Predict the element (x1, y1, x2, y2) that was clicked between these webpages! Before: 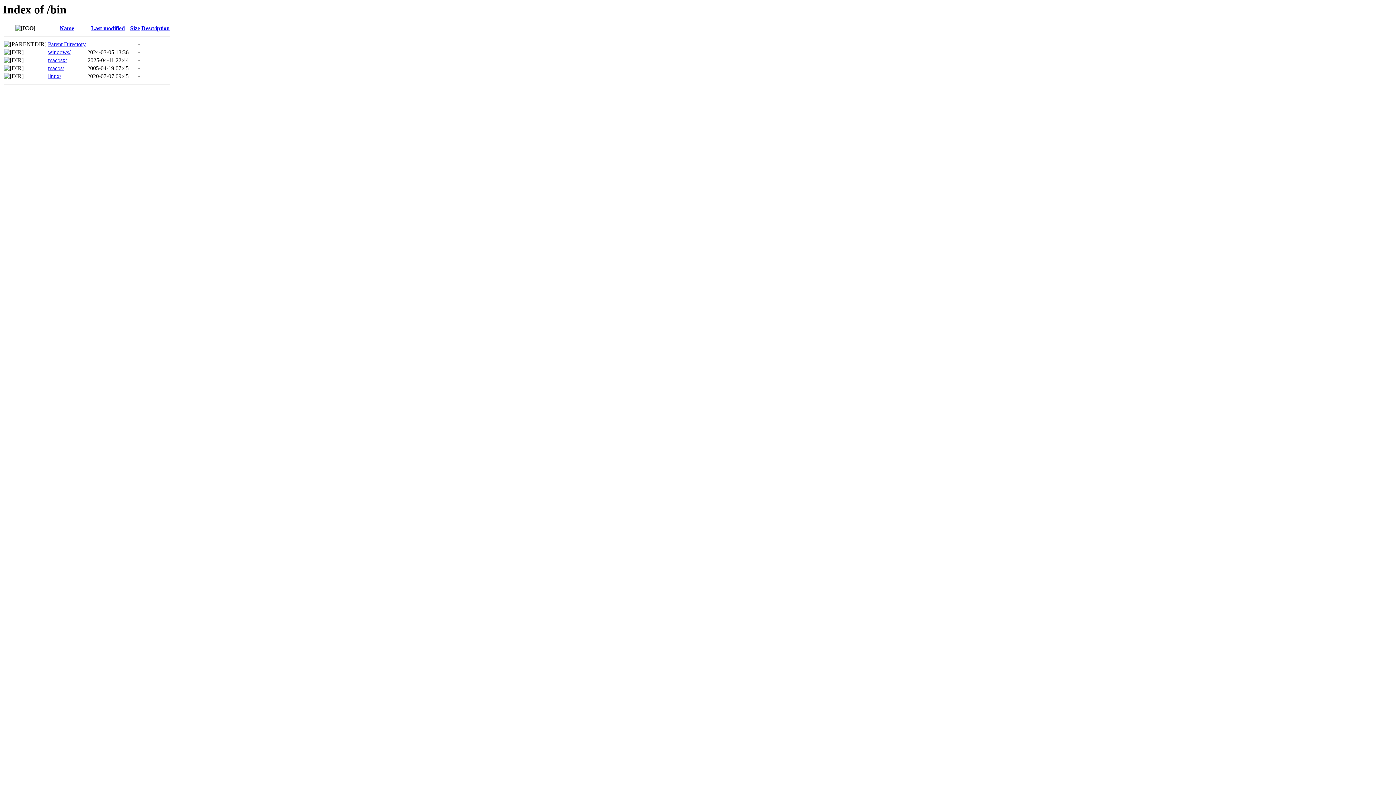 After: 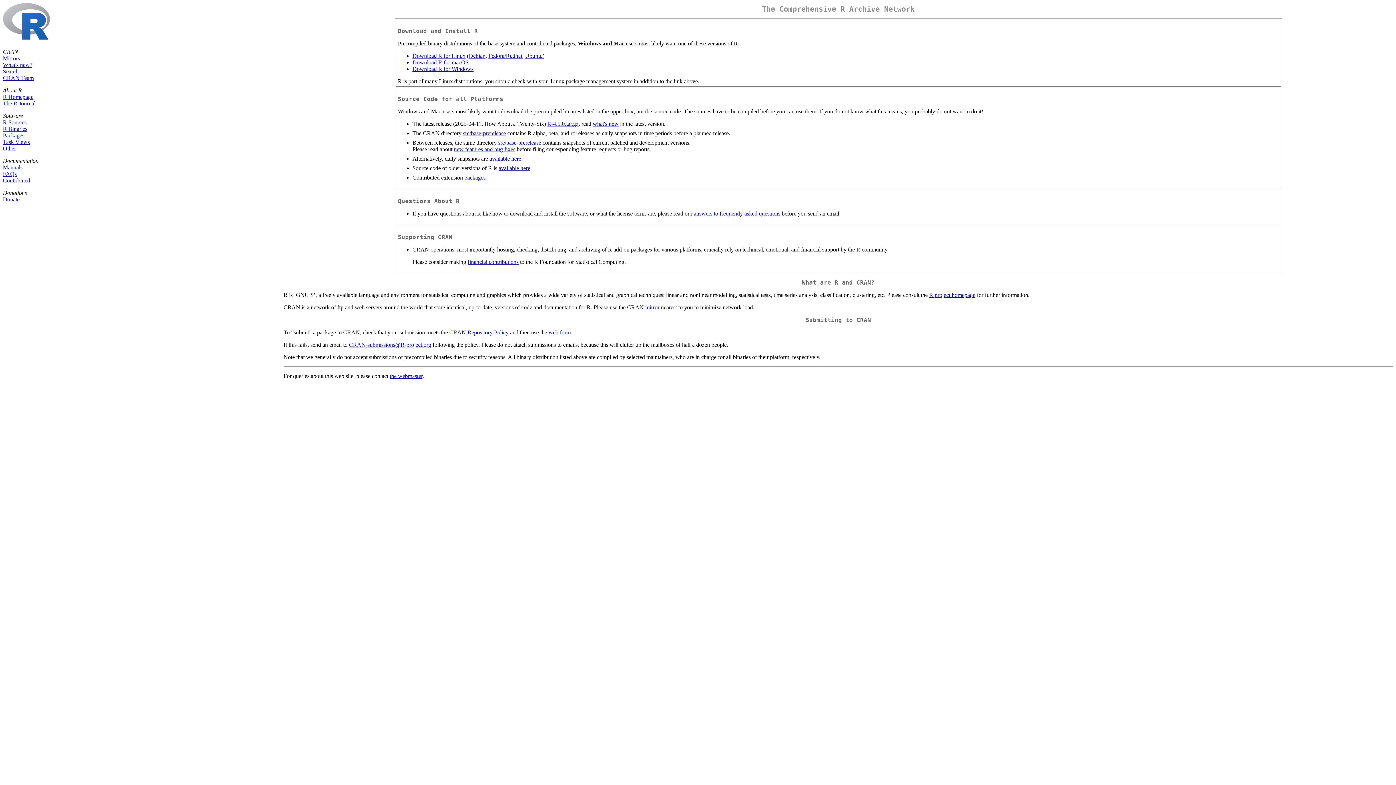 Action: bbox: (48, 41, 85, 47) label: Parent Directory